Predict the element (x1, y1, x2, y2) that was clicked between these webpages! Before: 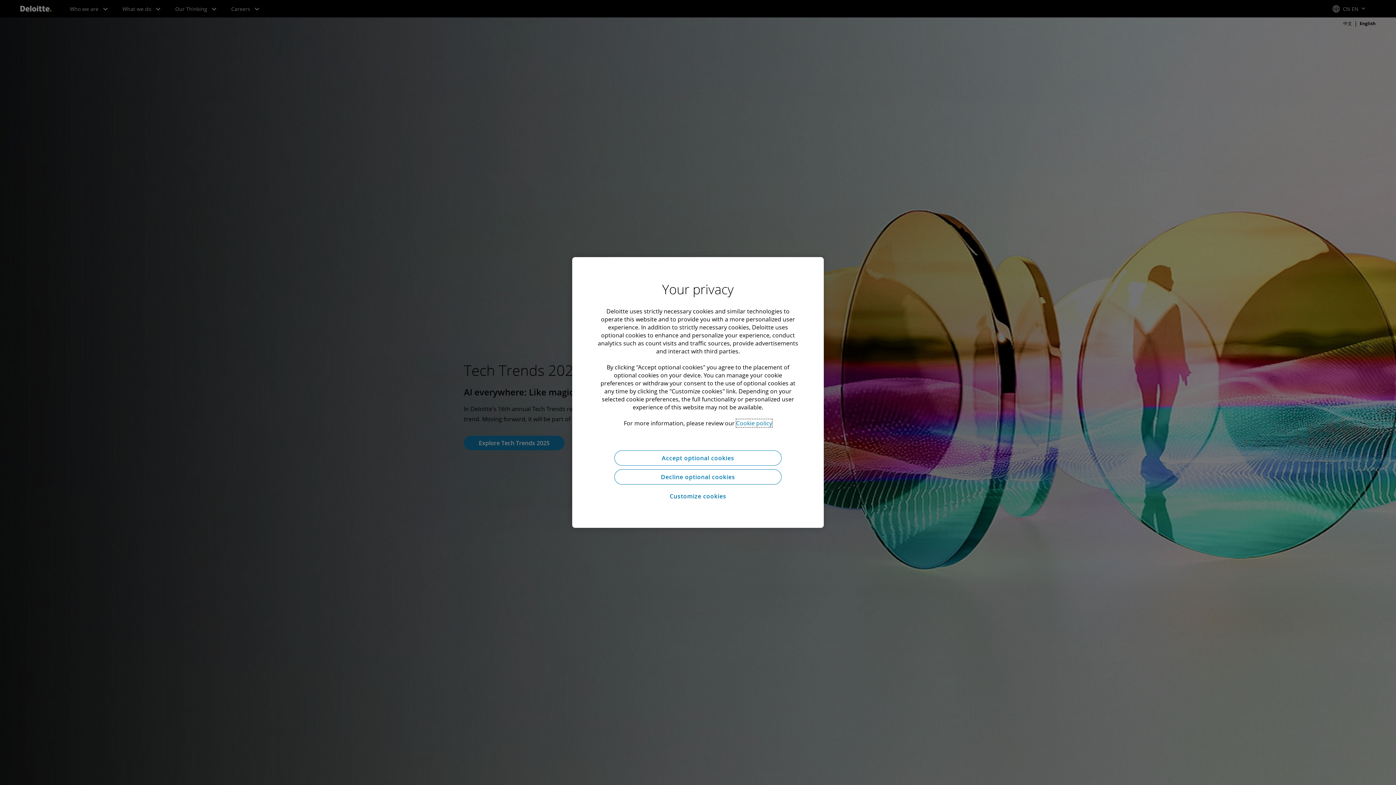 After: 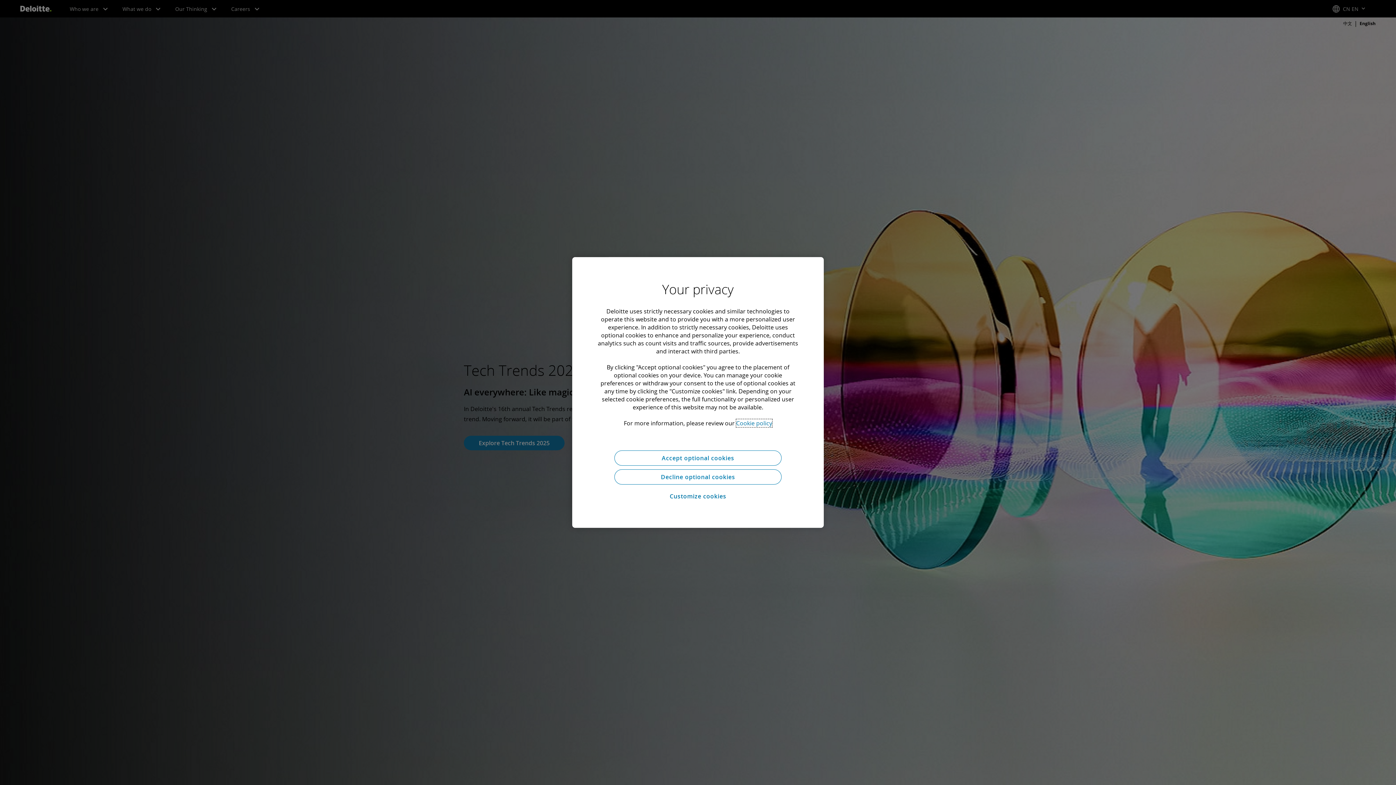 Action: bbox: (614, 450, 781, 465) label: Accept optional cookies